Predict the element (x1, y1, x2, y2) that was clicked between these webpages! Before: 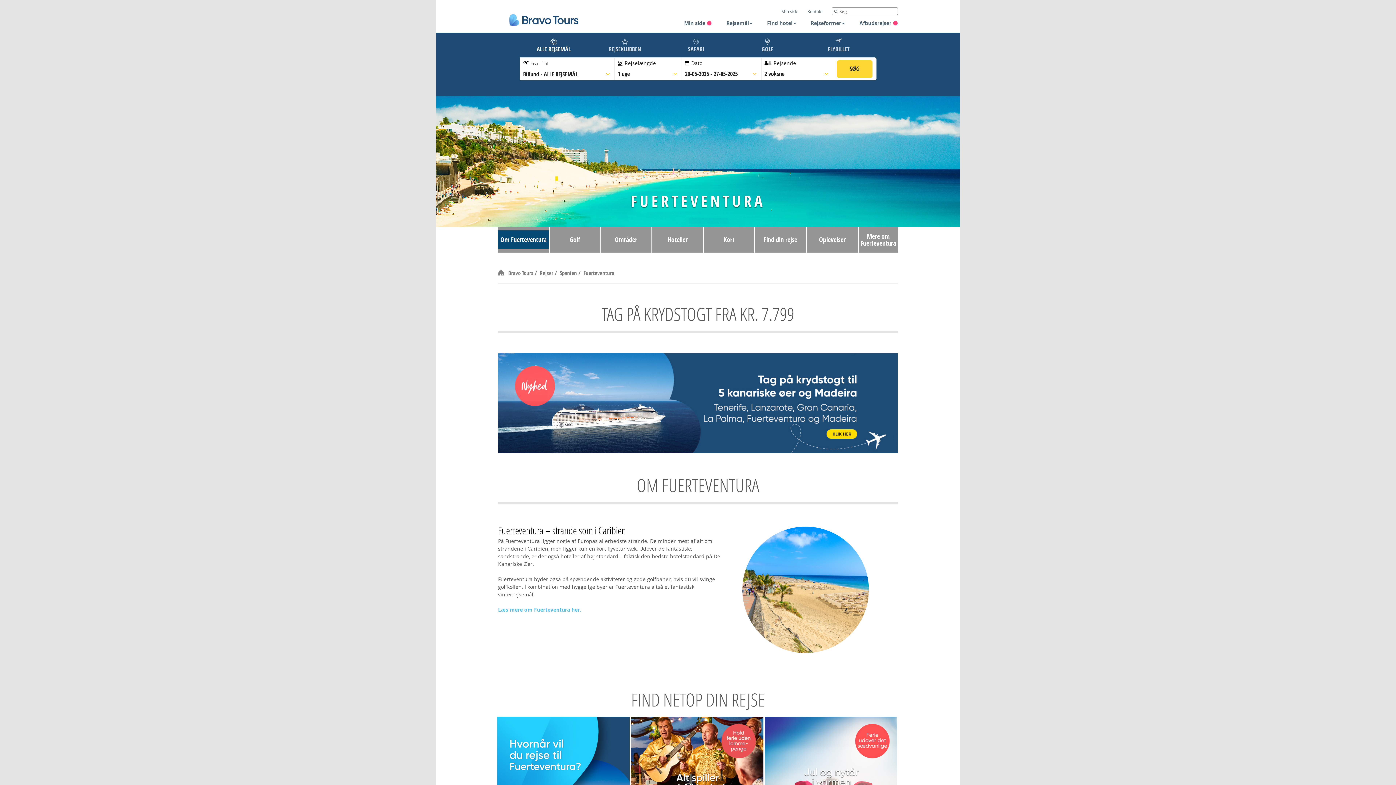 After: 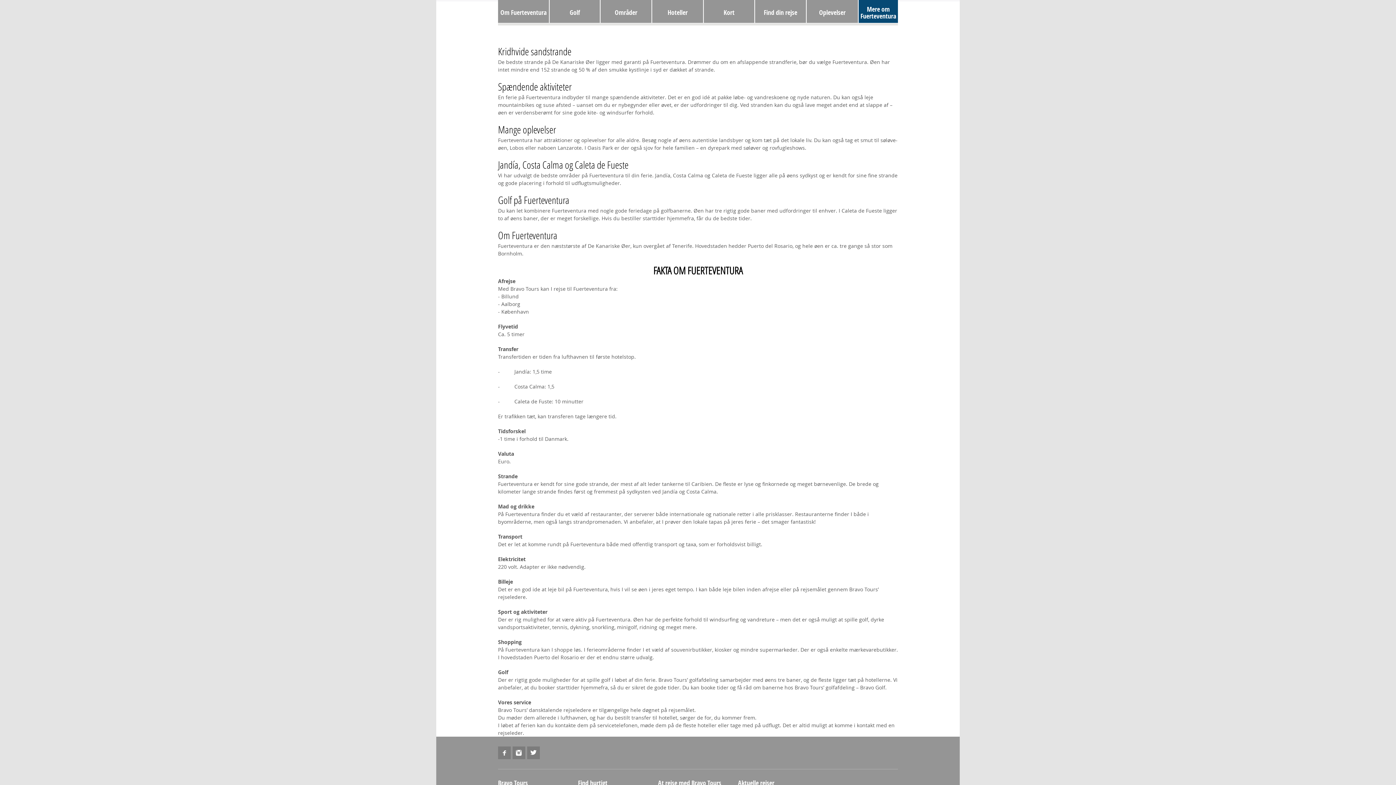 Action: bbox: (858, 227, 898, 252) label: Mere om Fuerteventura